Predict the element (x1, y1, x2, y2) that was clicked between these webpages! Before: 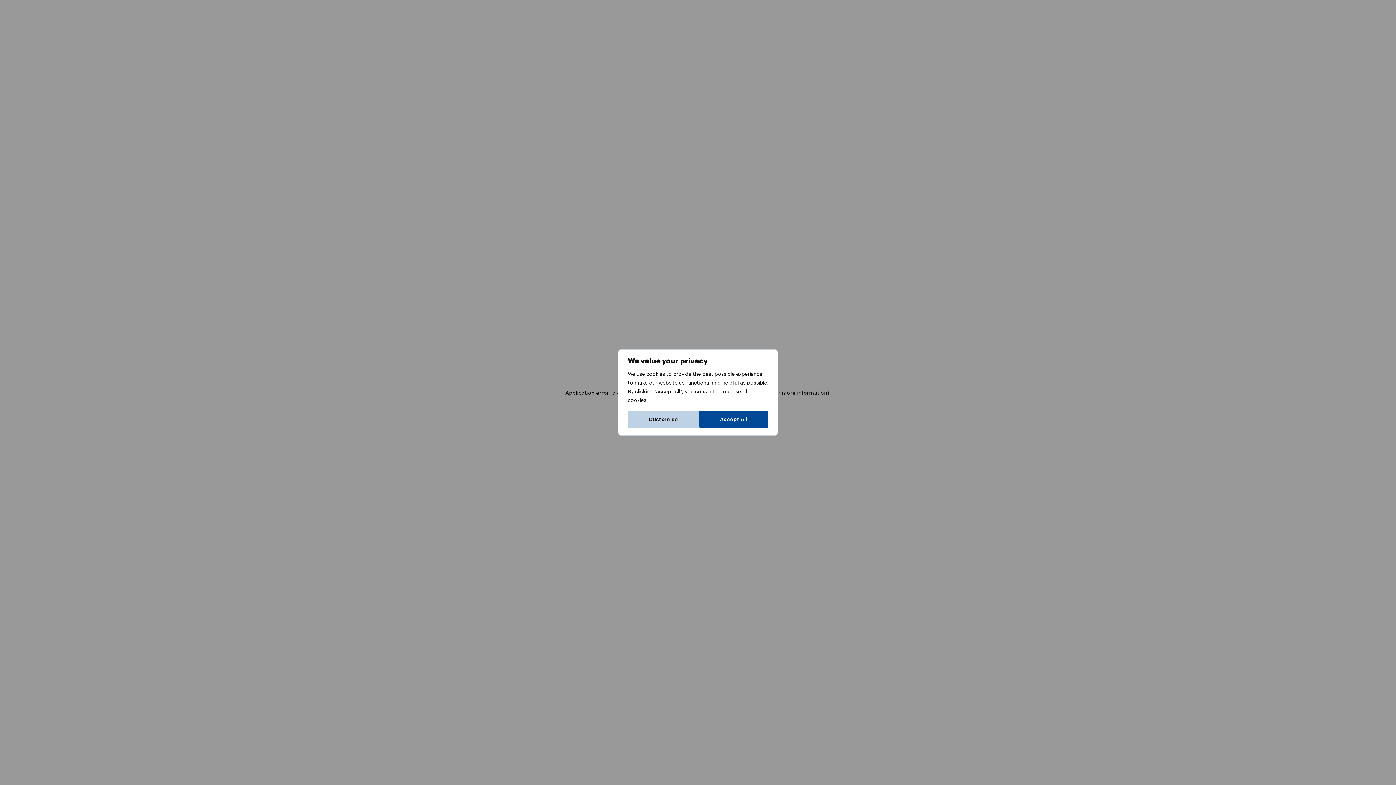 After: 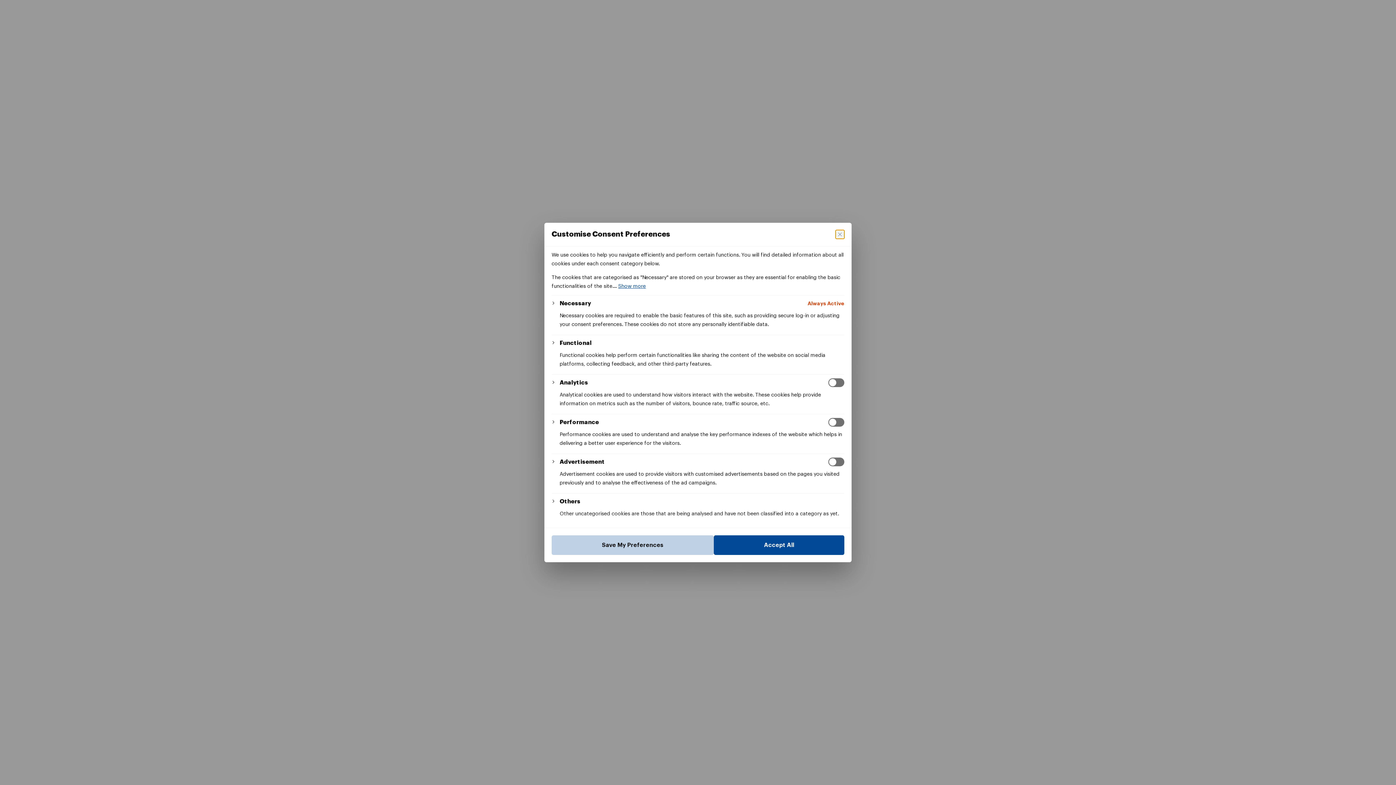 Action: bbox: (628, 410, 699, 428) label: Customise